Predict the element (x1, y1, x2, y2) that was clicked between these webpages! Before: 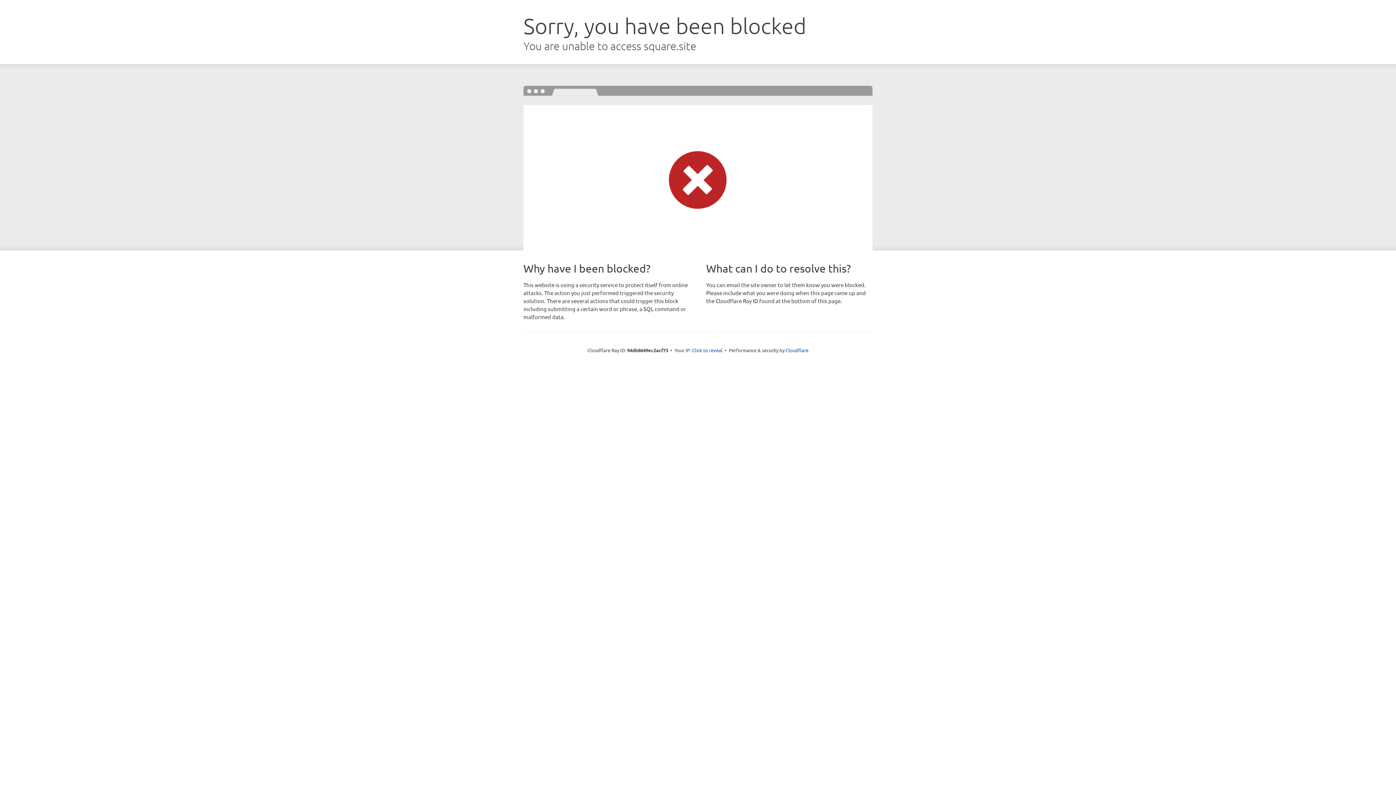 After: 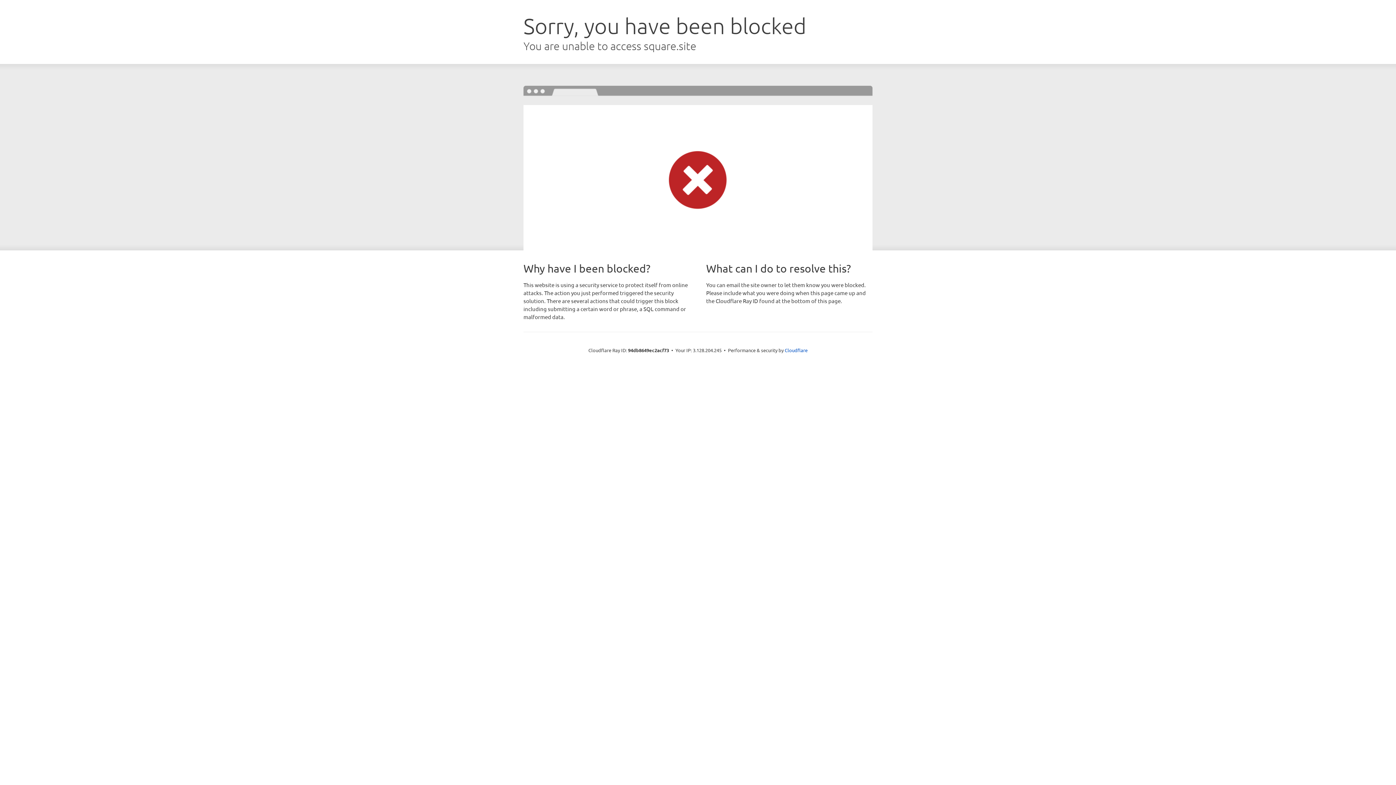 Action: label: Click to reveal bbox: (692, 346, 722, 353)